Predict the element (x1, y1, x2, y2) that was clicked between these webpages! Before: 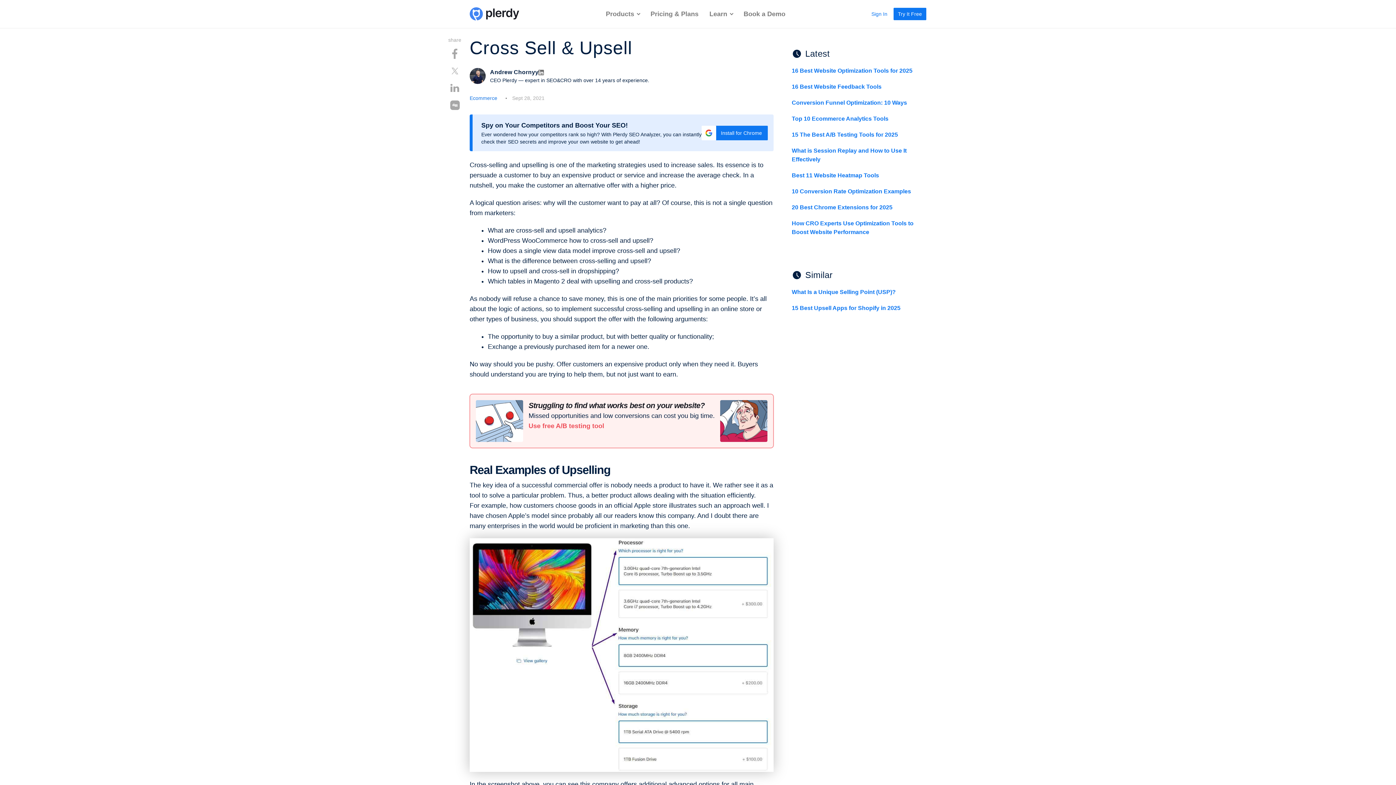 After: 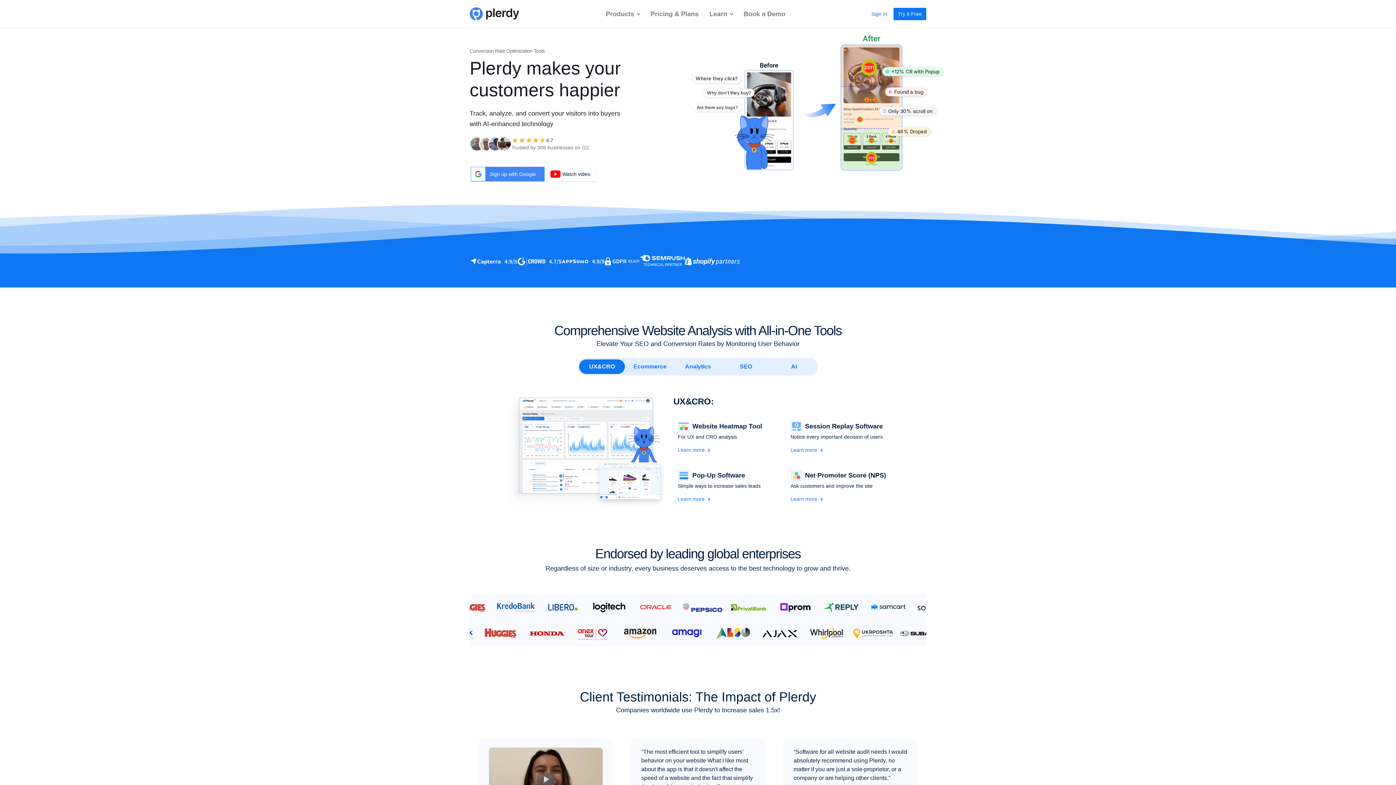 Action: bbox: (469, 7, 519, 20)